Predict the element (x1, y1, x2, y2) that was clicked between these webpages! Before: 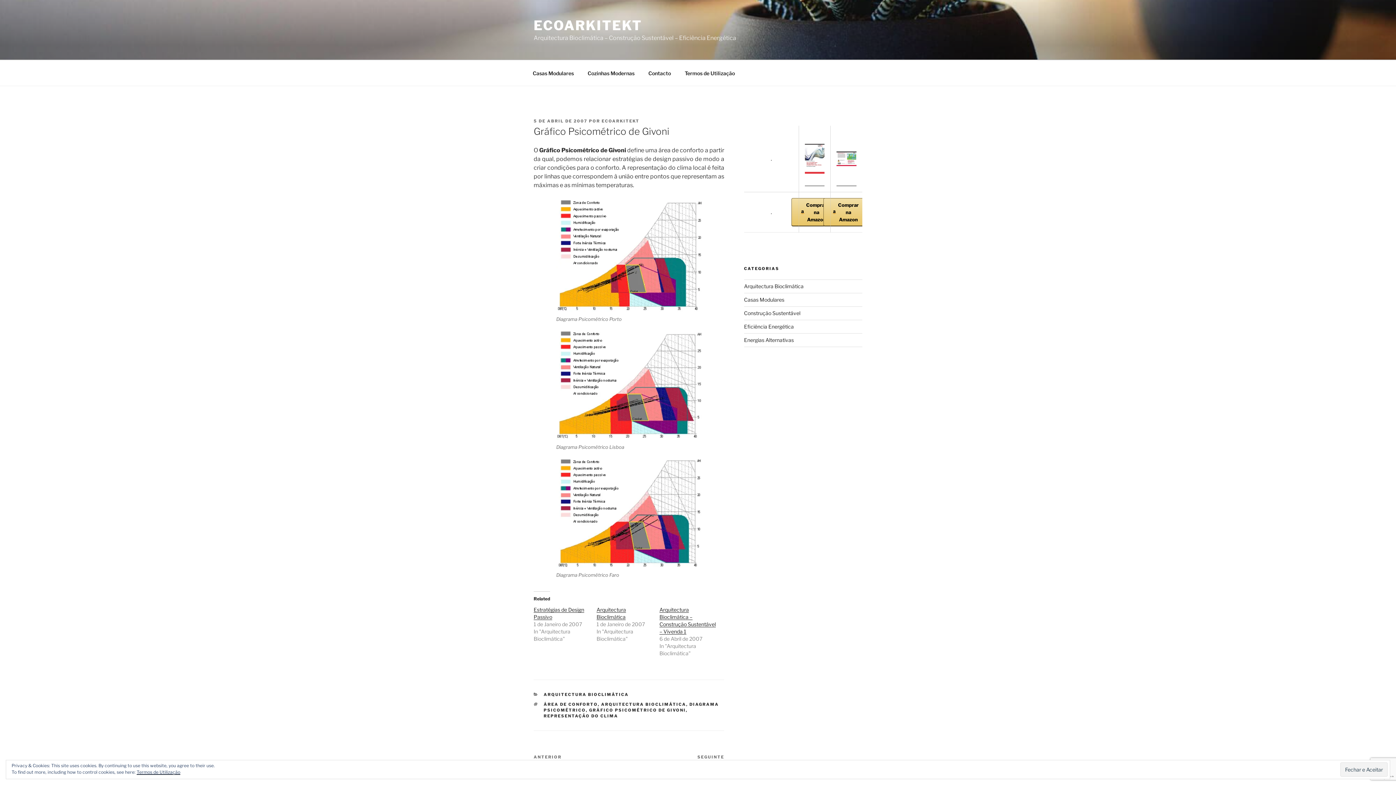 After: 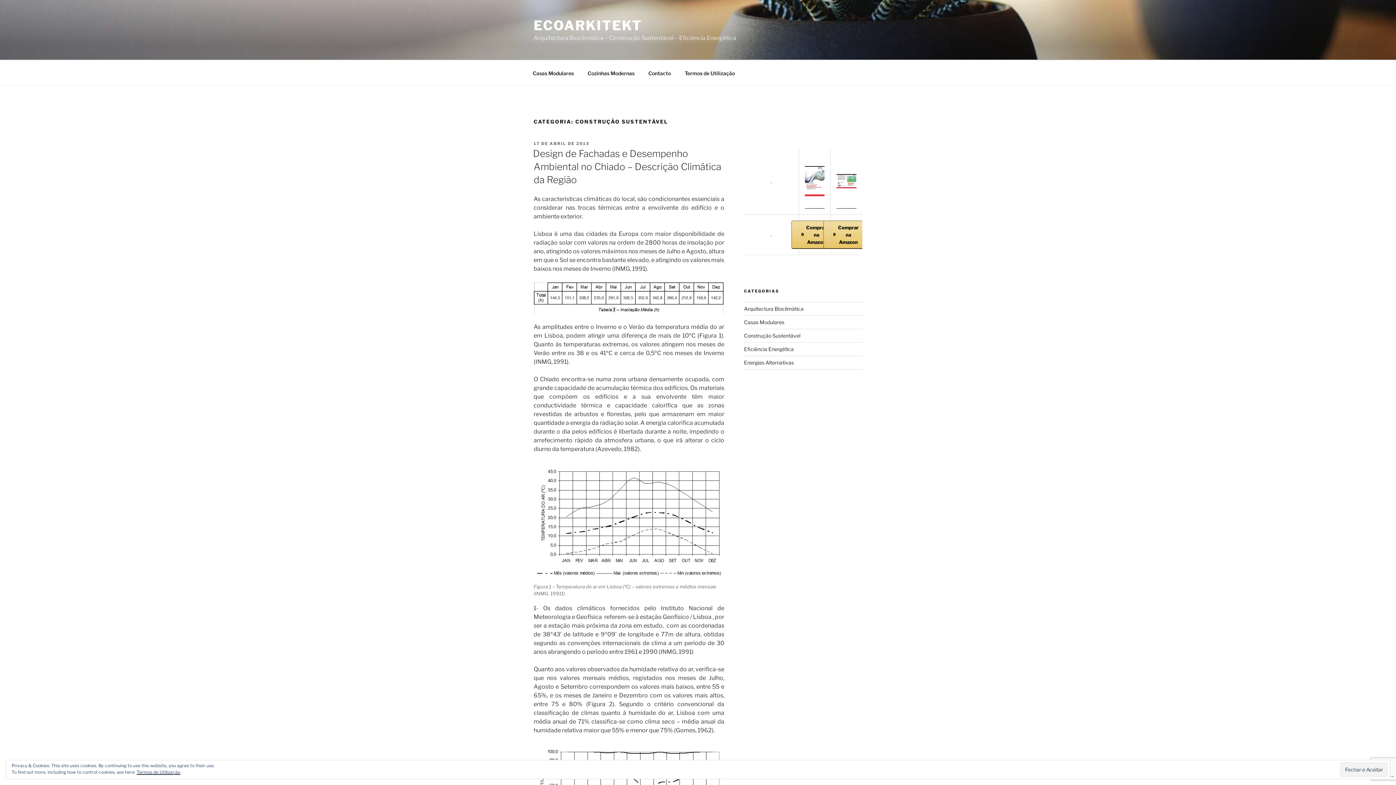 Action: label: Construção Sustentável bbox: (744, 310, 800, 316)